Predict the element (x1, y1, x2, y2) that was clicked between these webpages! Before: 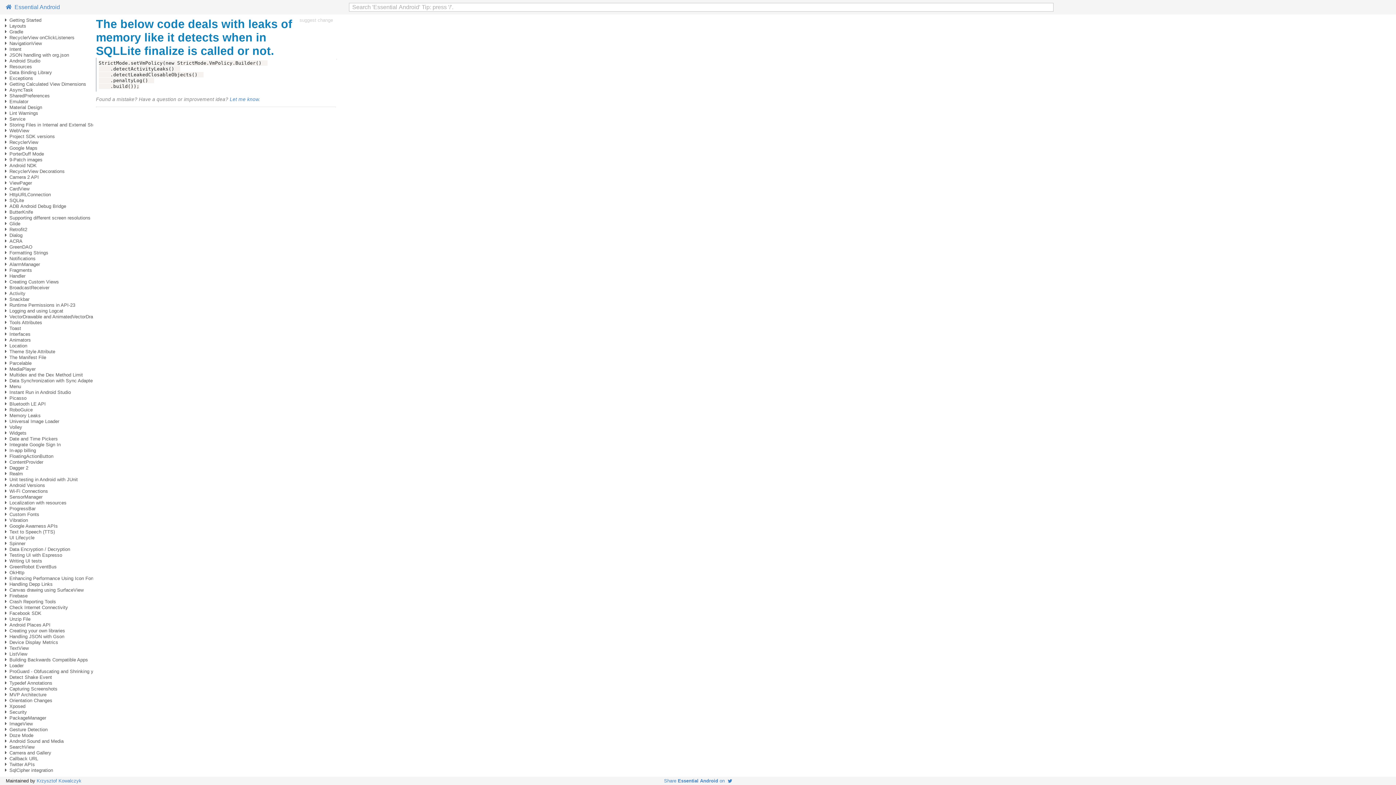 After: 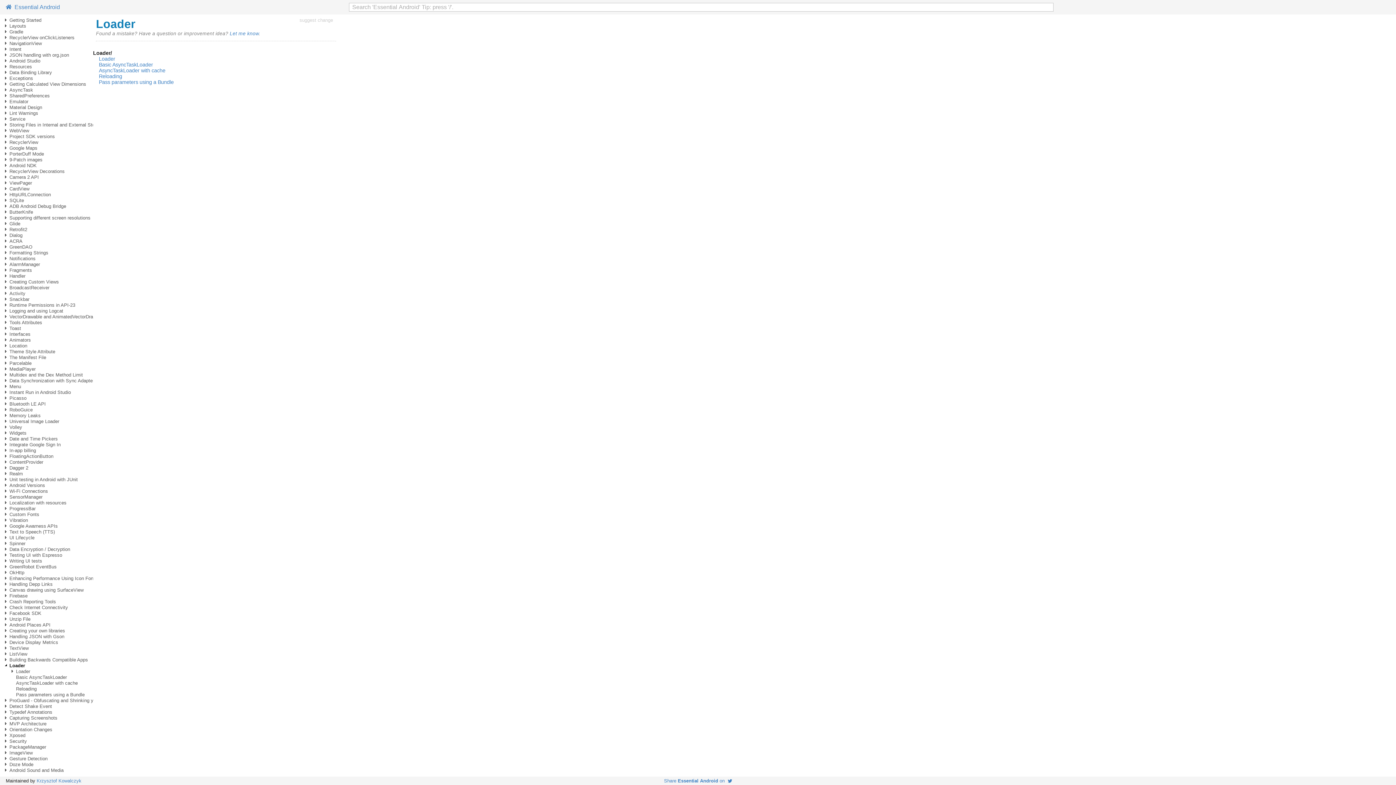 Action: label: Loader bbox: (9, 663, 23, 669)